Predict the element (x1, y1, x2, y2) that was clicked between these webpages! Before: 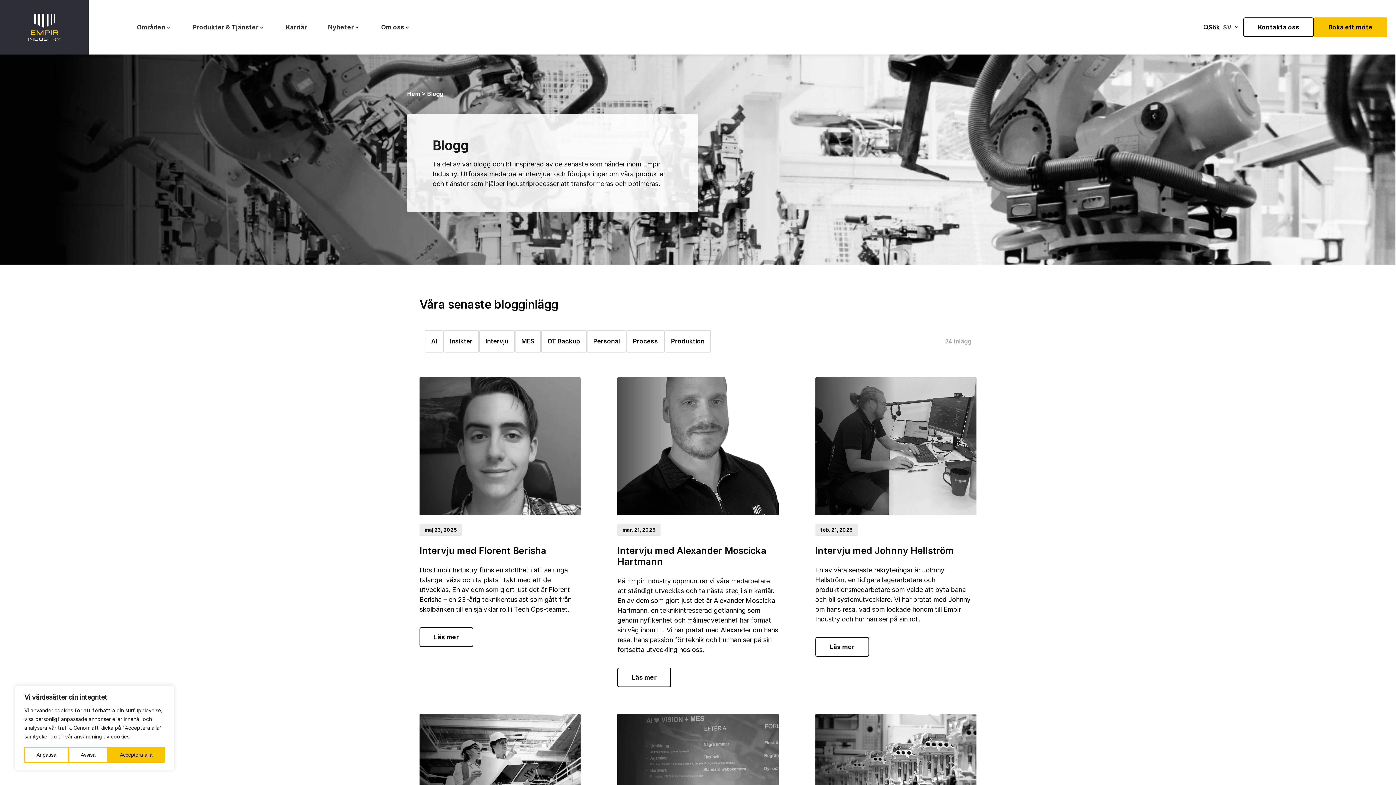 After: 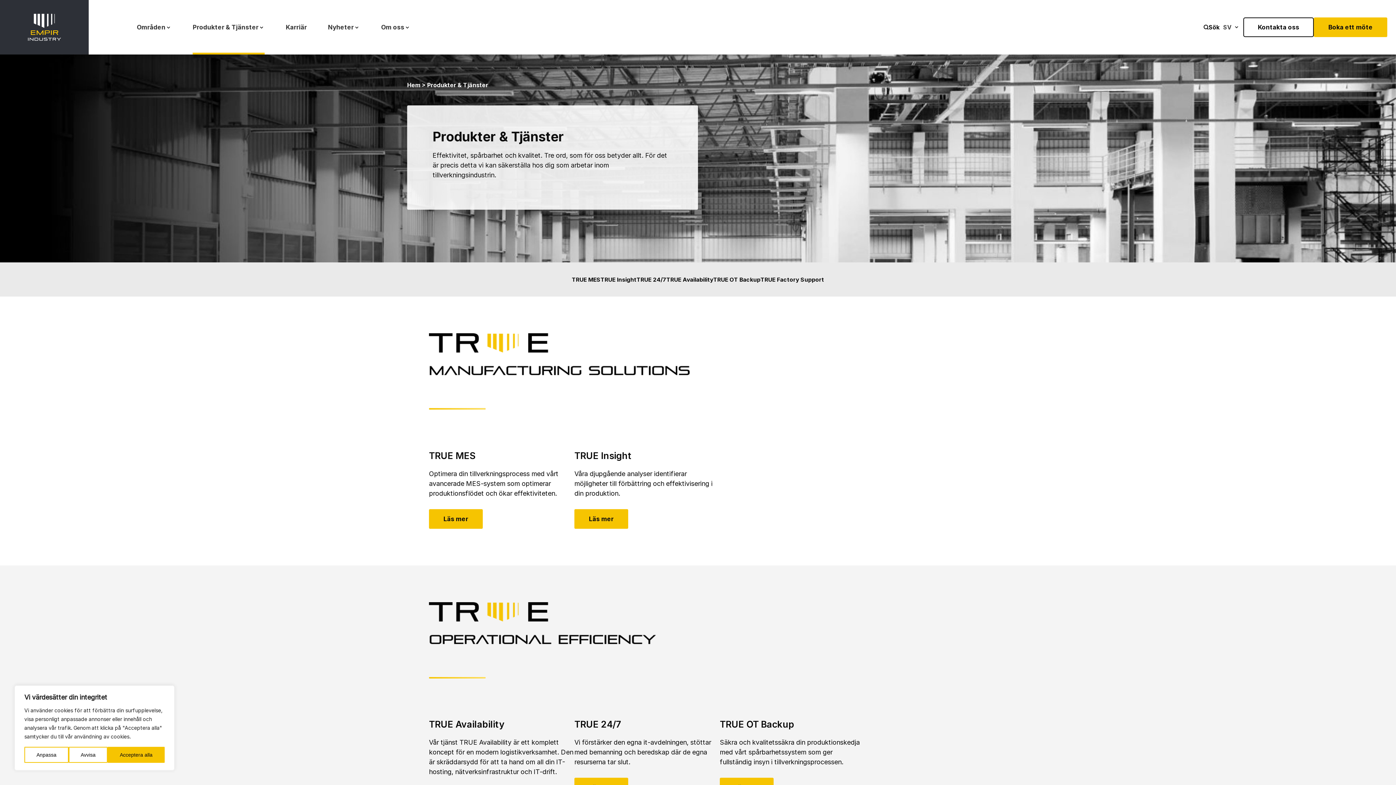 Action: label: Produkter & Tjänster bbox: (192, 0, 264, 54)